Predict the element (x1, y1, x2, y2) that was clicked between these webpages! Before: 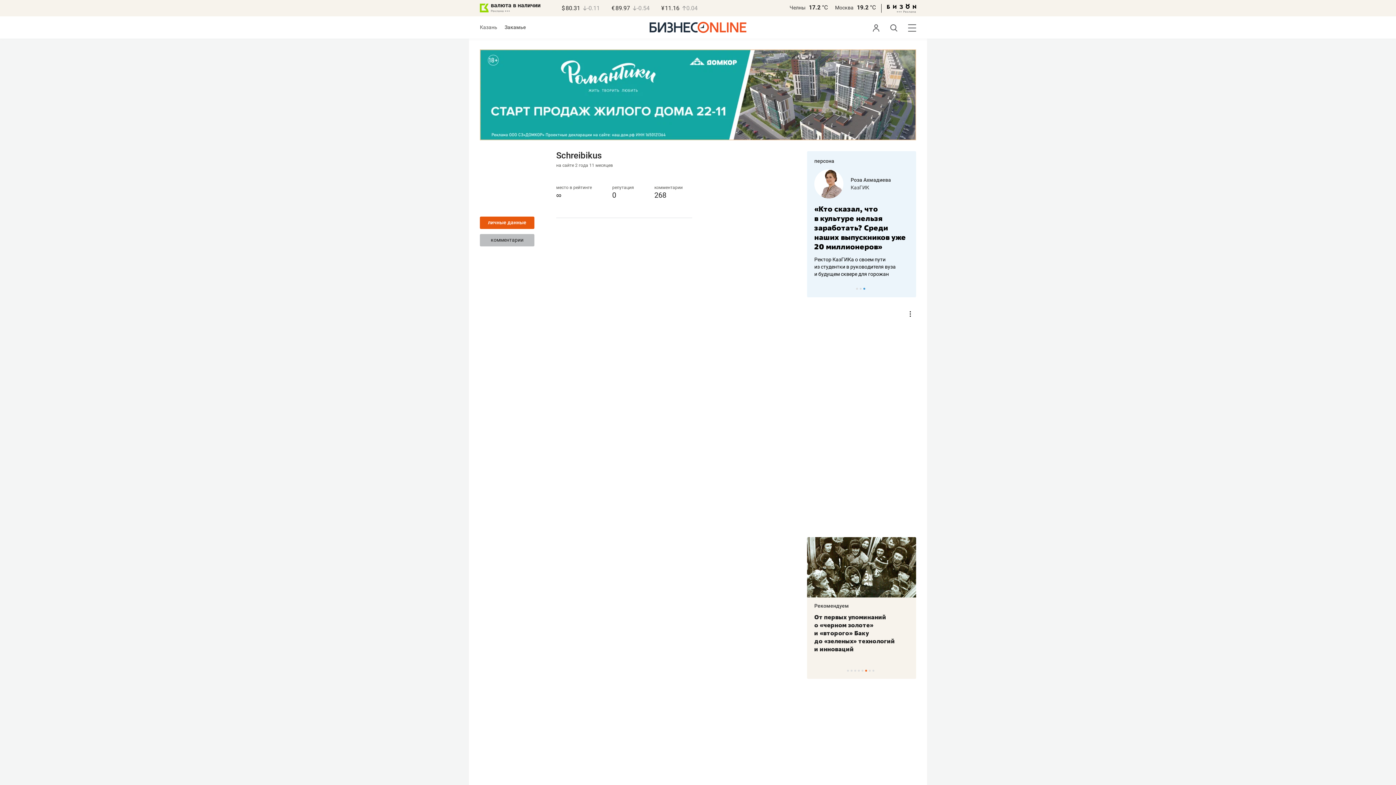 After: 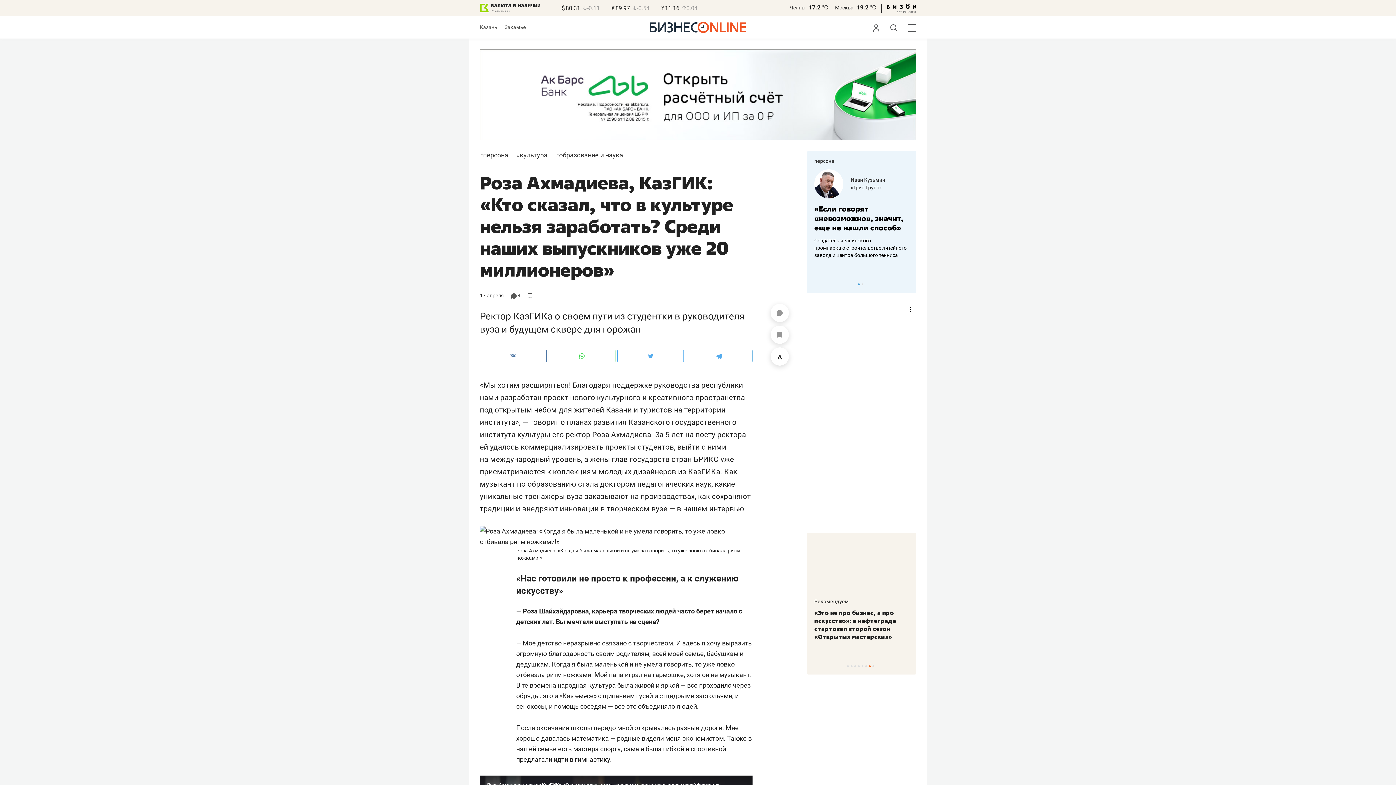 Action: bbox: (821, 204, 913, 251) label: «Кто сказал, что в культуре нельзя заработать? Среди наших выпускников уже 20 миллионеров»